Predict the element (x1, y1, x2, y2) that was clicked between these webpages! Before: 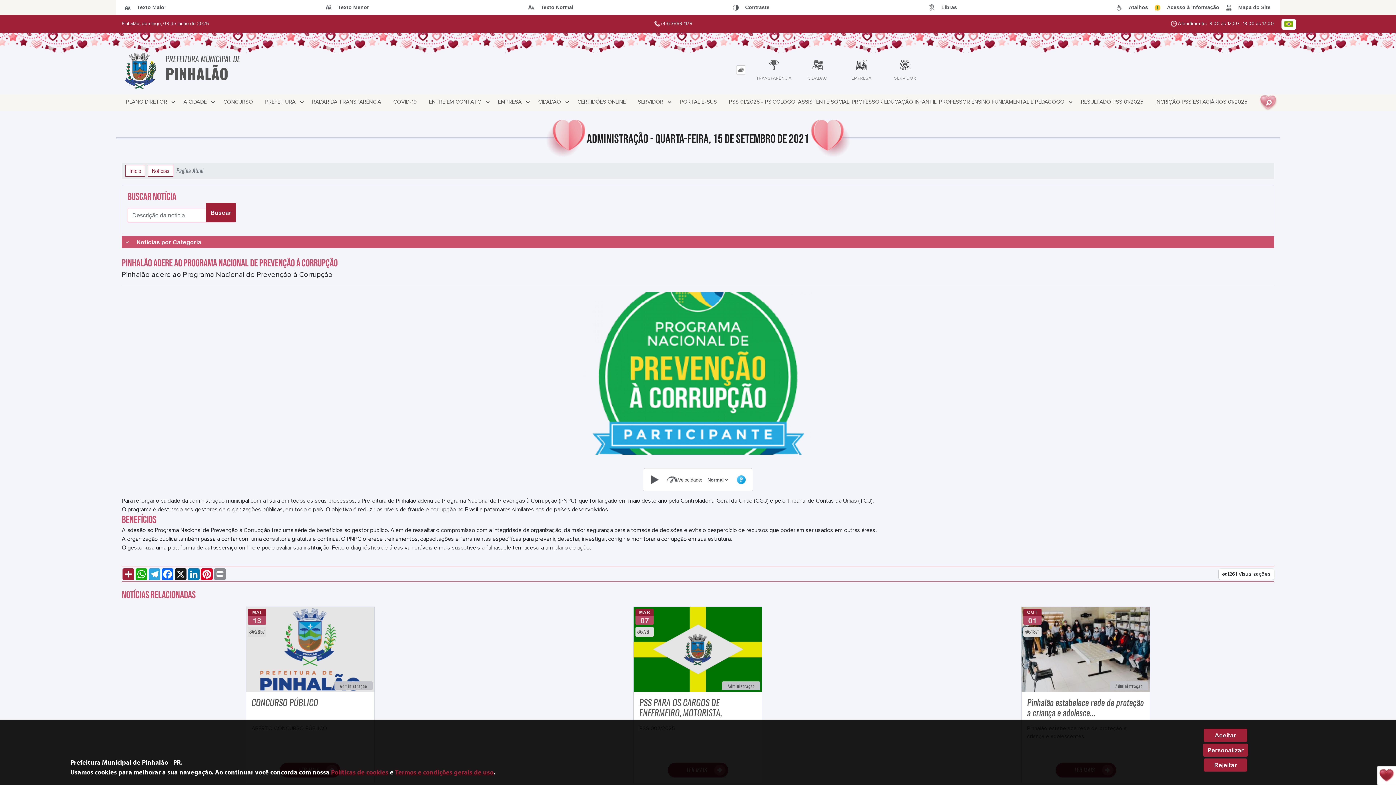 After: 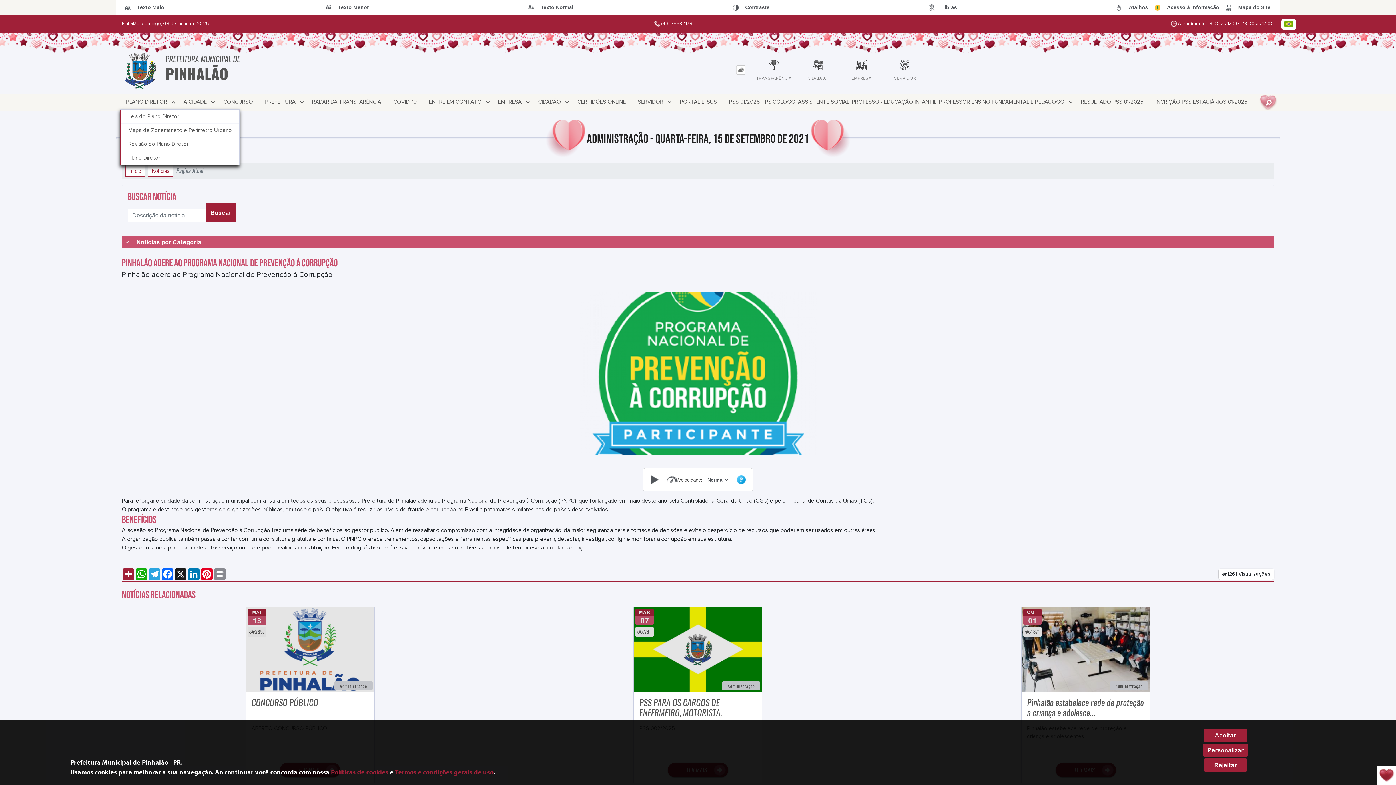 Action: bbox: (120, 94, 177, 109) label: PLANO DIRETOR